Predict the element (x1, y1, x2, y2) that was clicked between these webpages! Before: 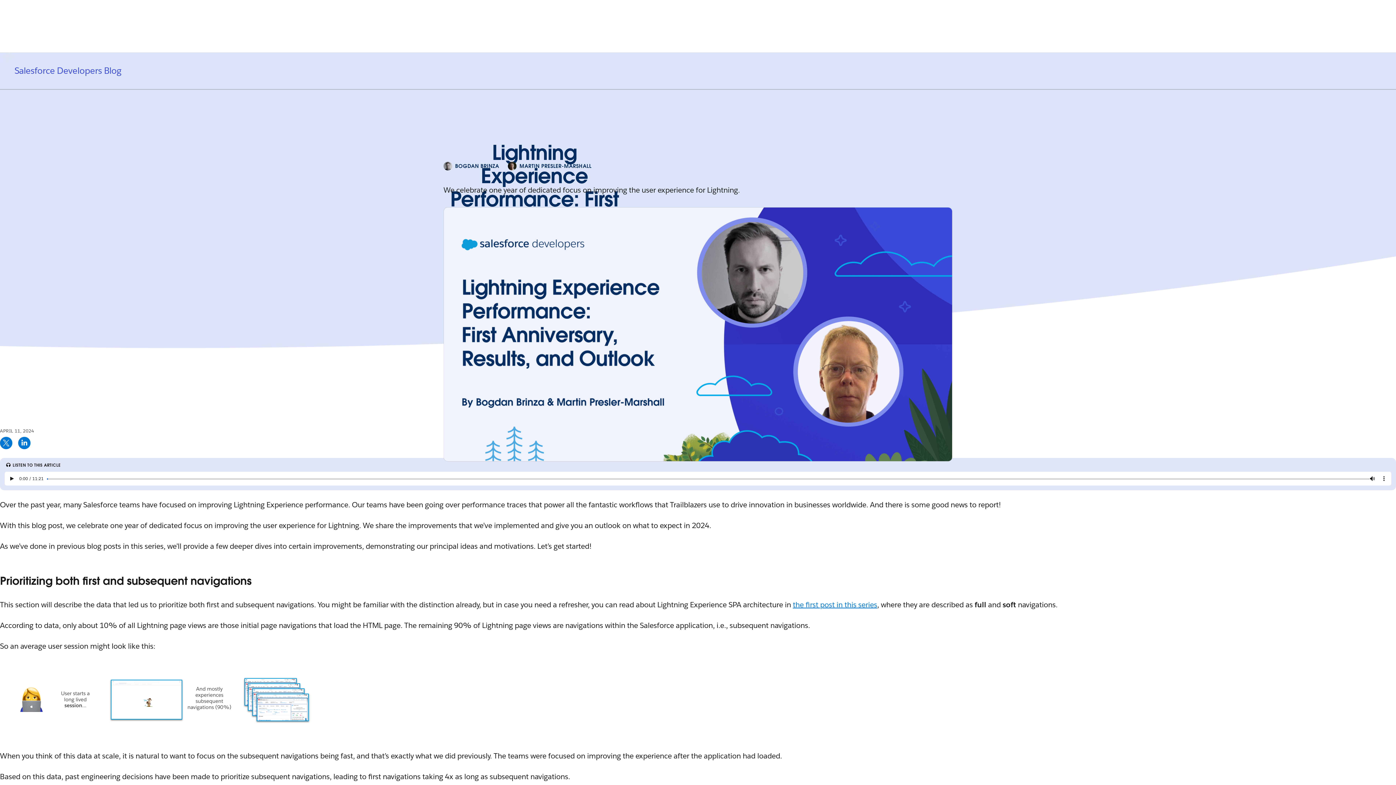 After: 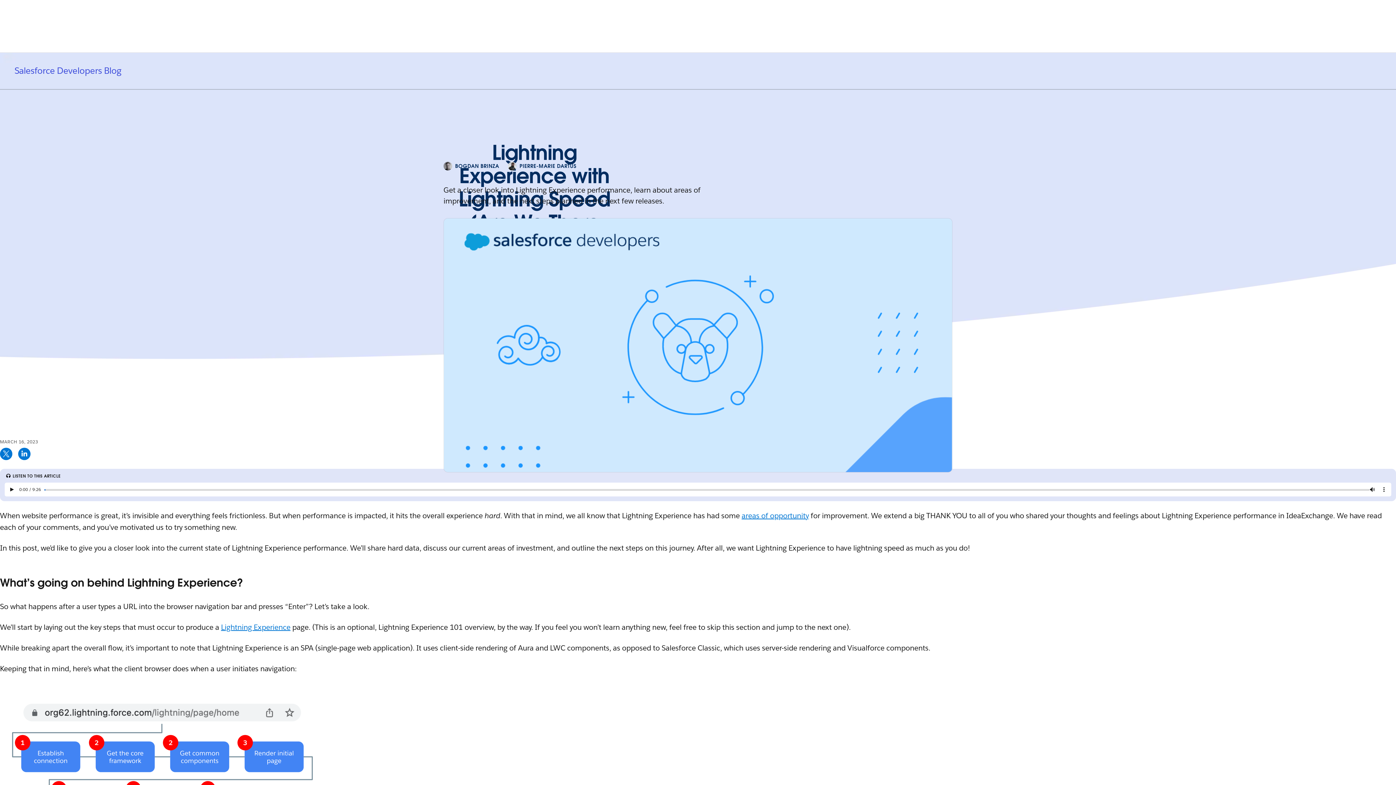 Action: bbox: (793, 600, 877, 609) label: the first post in this series